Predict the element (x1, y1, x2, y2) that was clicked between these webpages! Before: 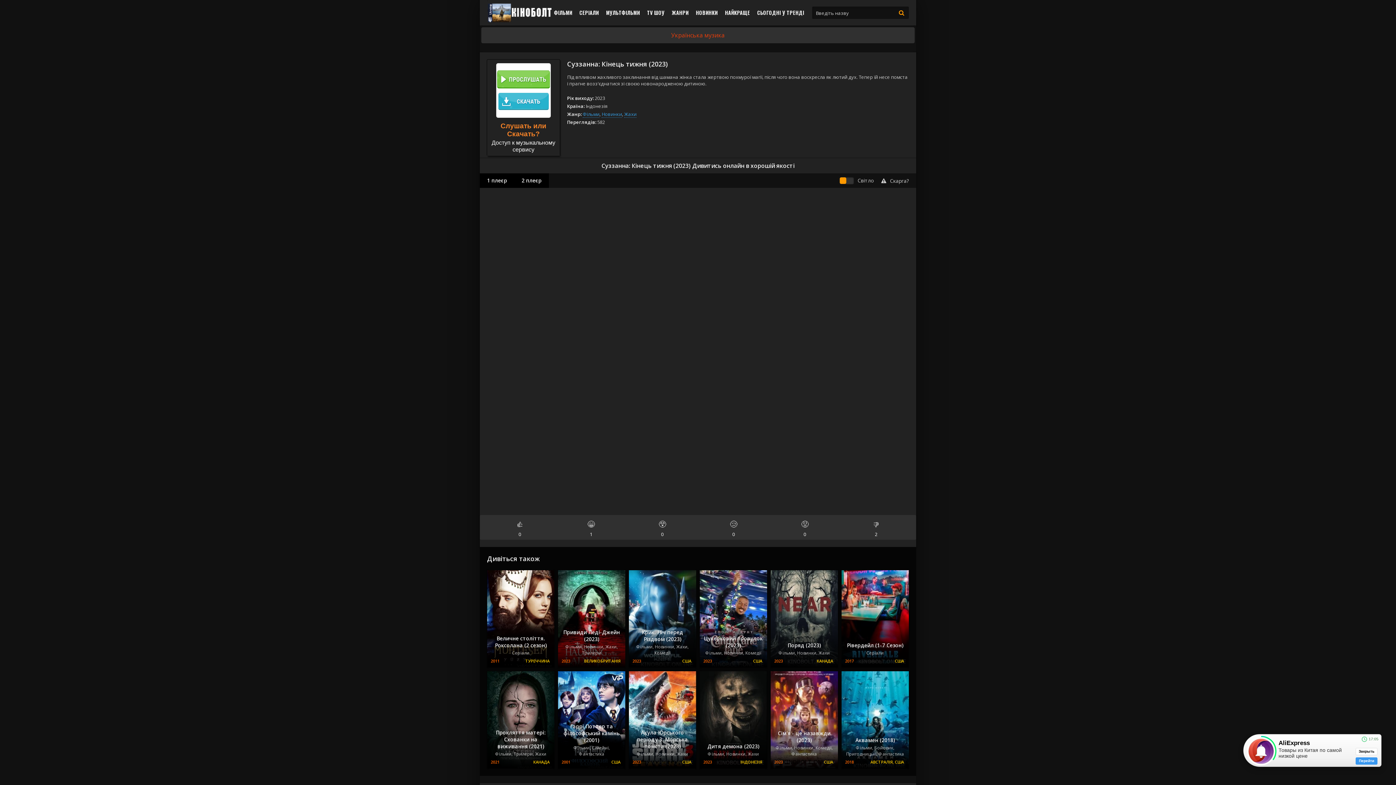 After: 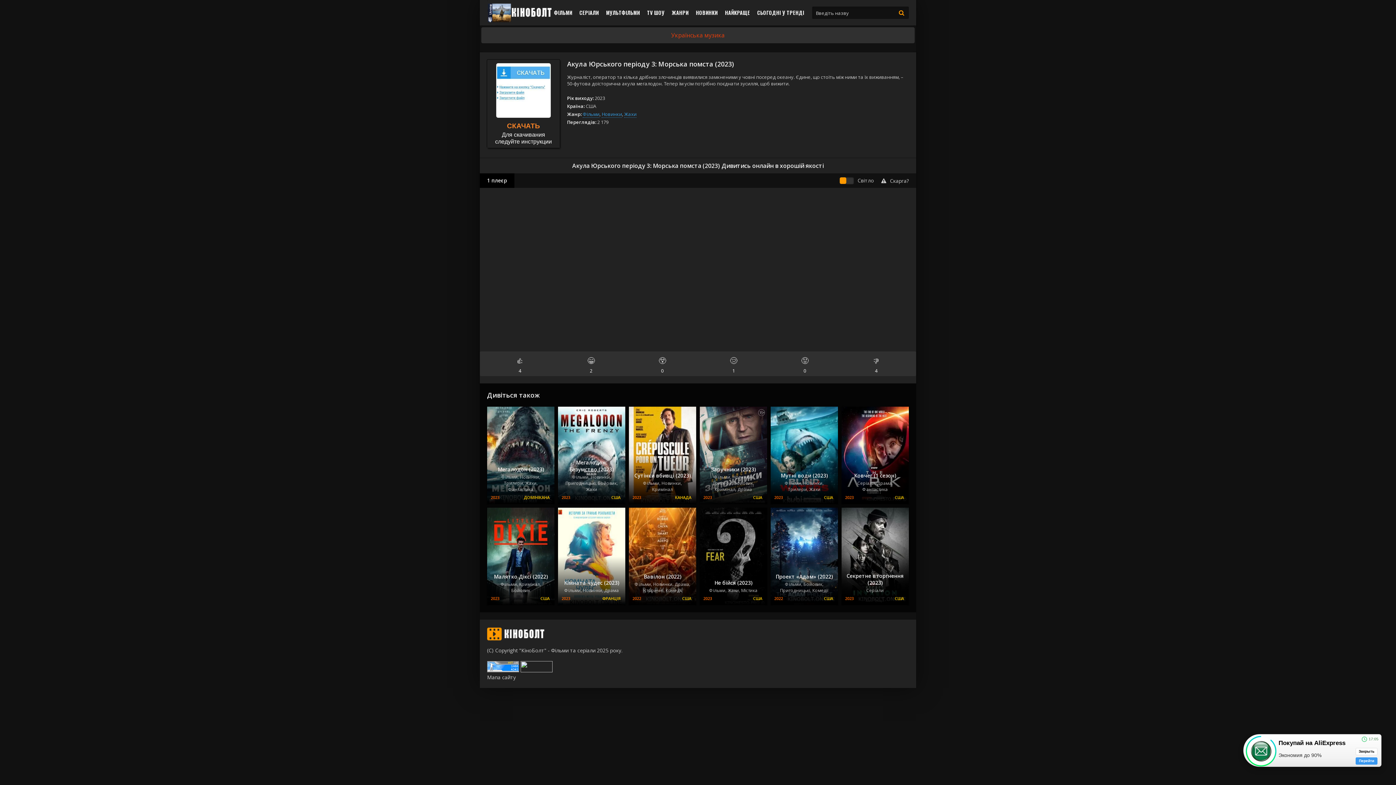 Action: label: Акула Юрського періоду 3: Морська помста (2023)
Фільми, Новинки, Жахи bbox: (629, 671, 696, 769)